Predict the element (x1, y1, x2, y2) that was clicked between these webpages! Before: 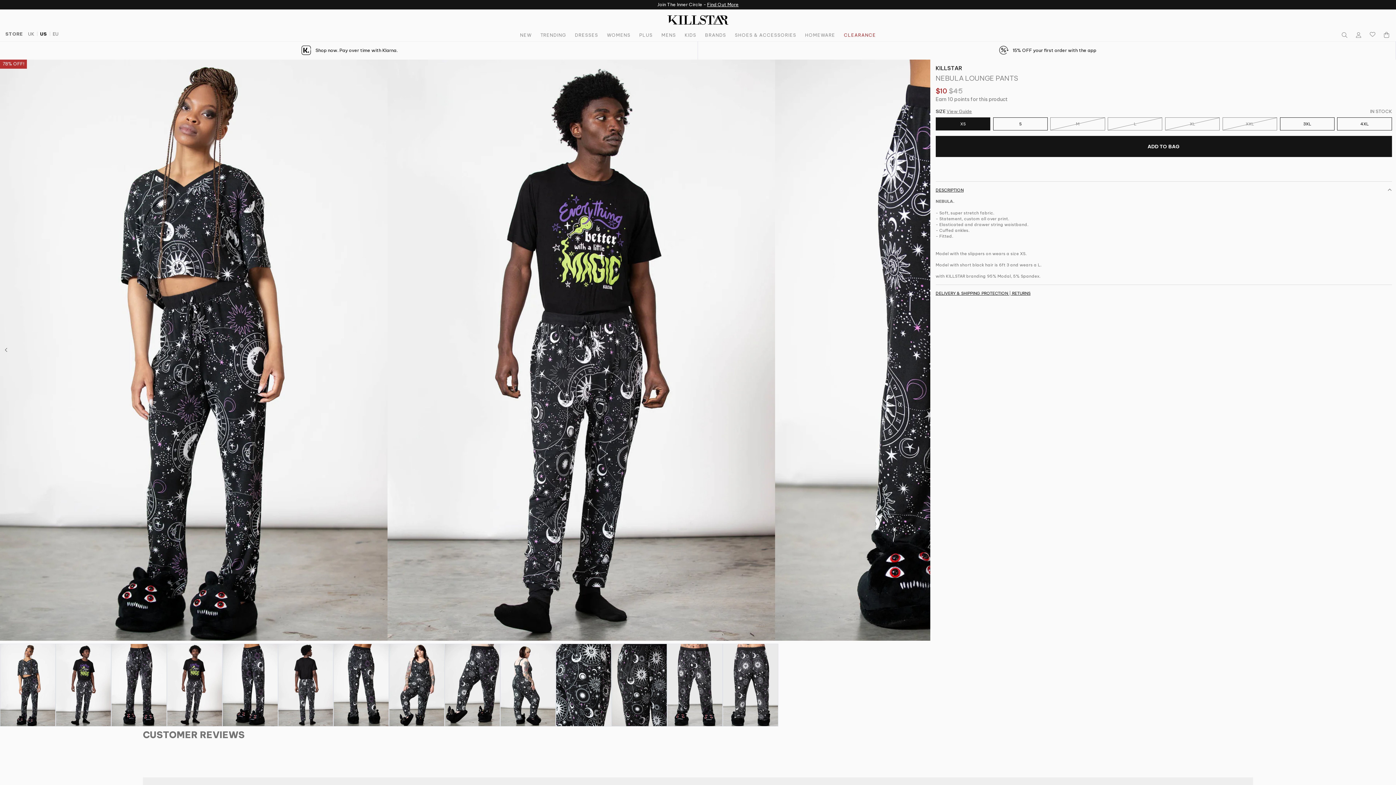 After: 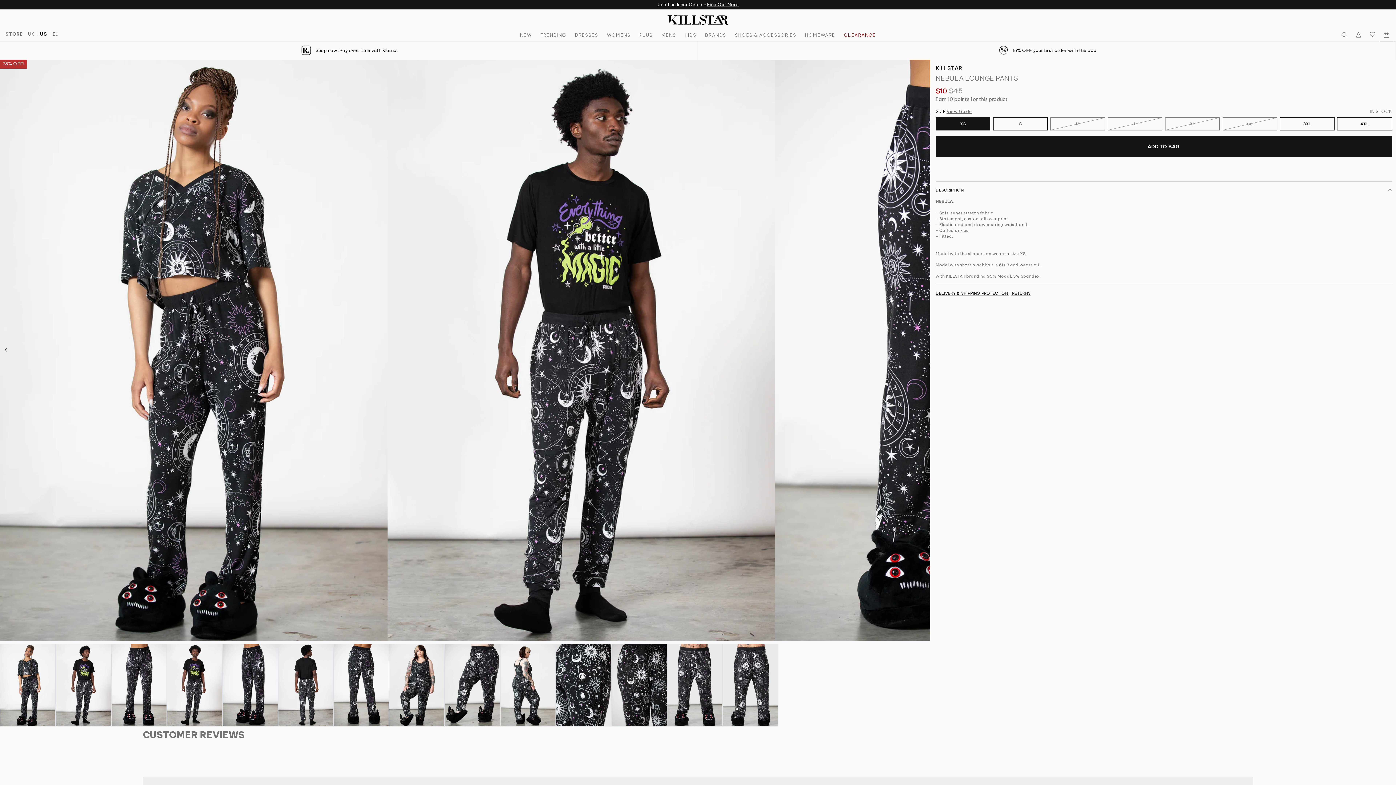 Action: bbox: (1379, 27, 1393, 41) label: Cart